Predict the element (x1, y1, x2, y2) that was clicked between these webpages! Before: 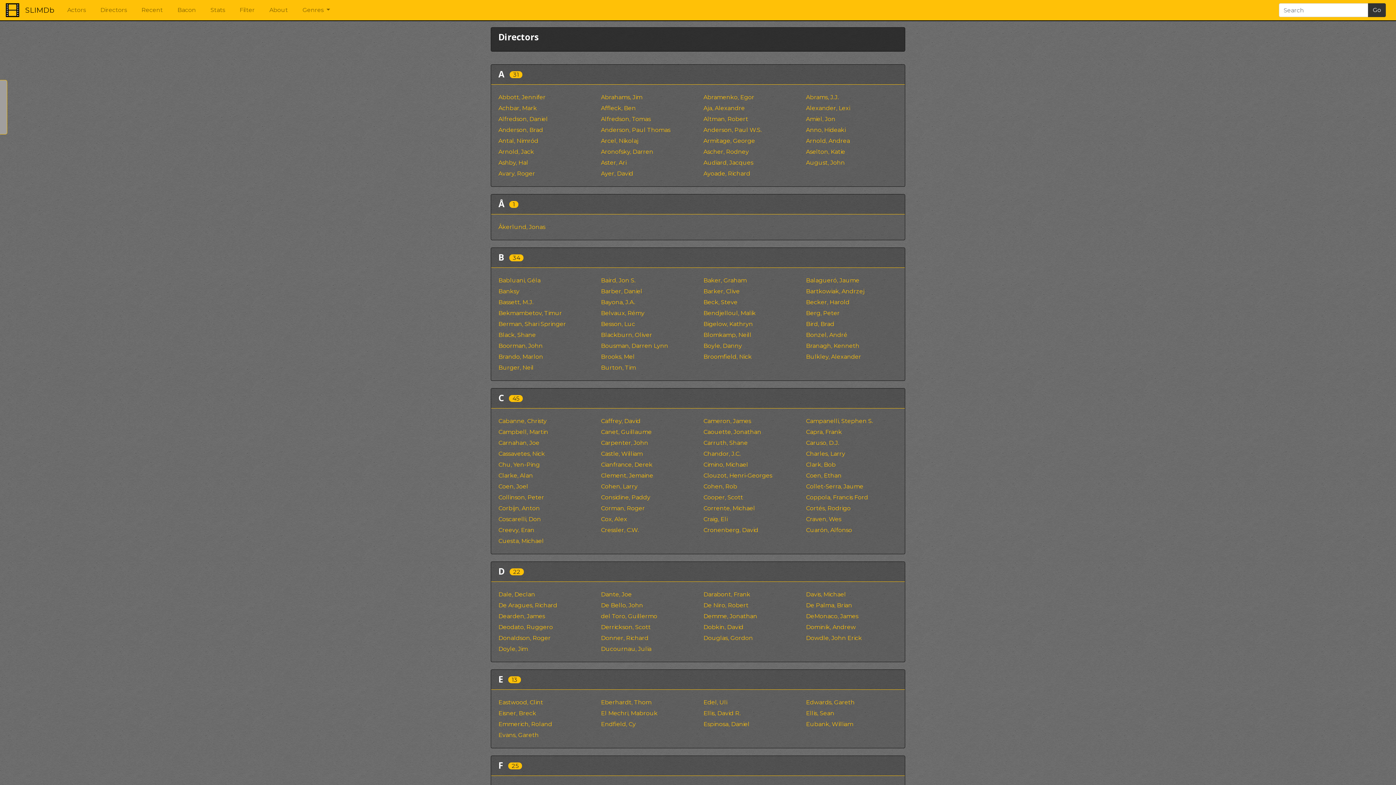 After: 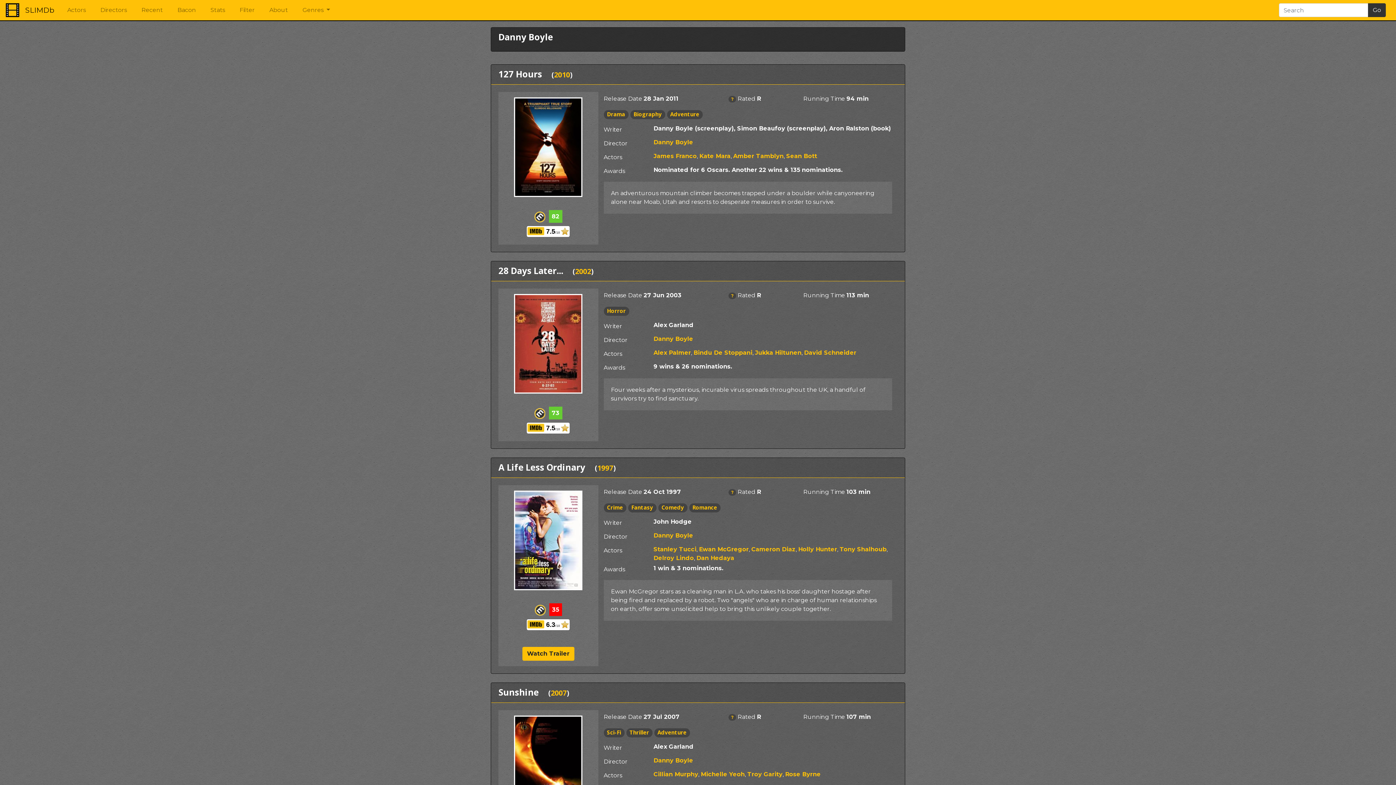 Action: label: Boyle, Danny bbox: (703, 342, 742, 349)